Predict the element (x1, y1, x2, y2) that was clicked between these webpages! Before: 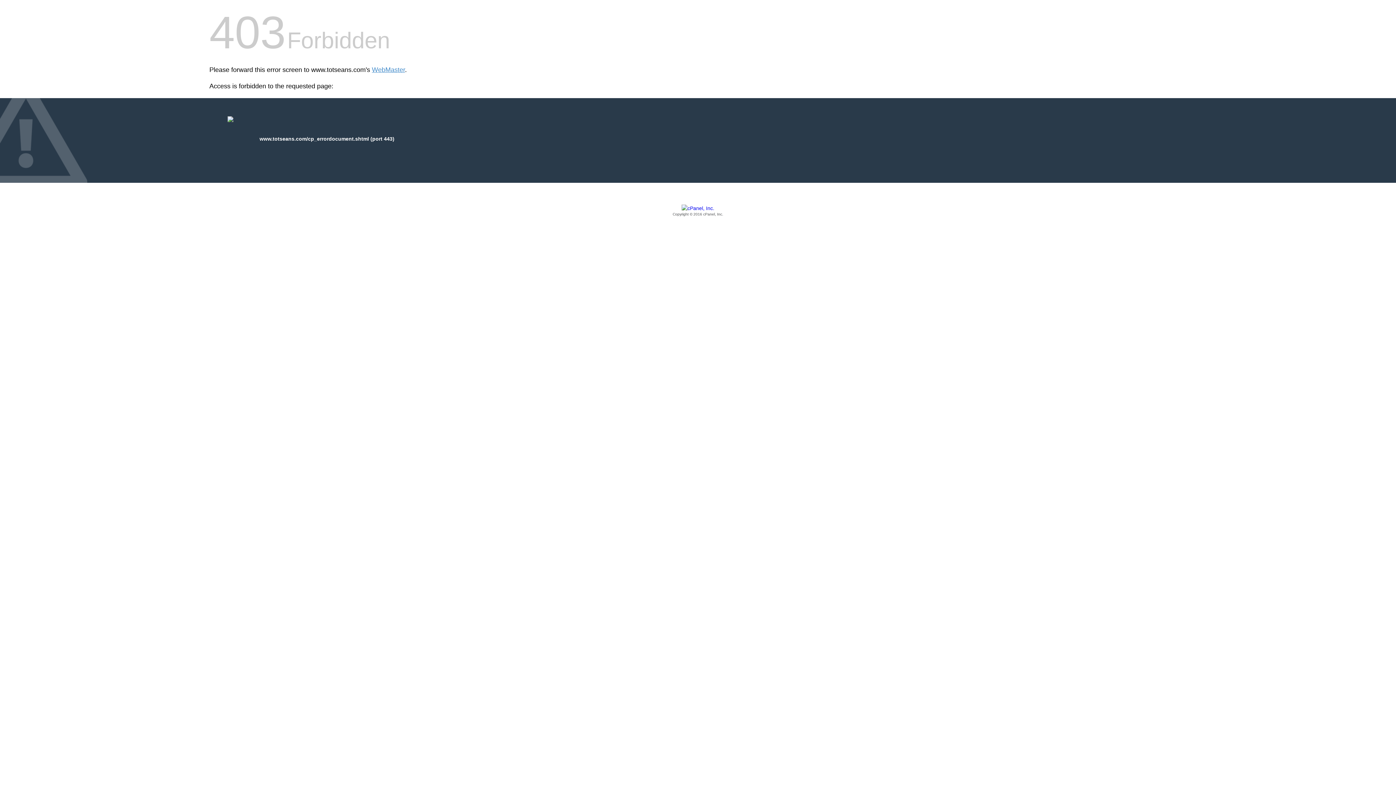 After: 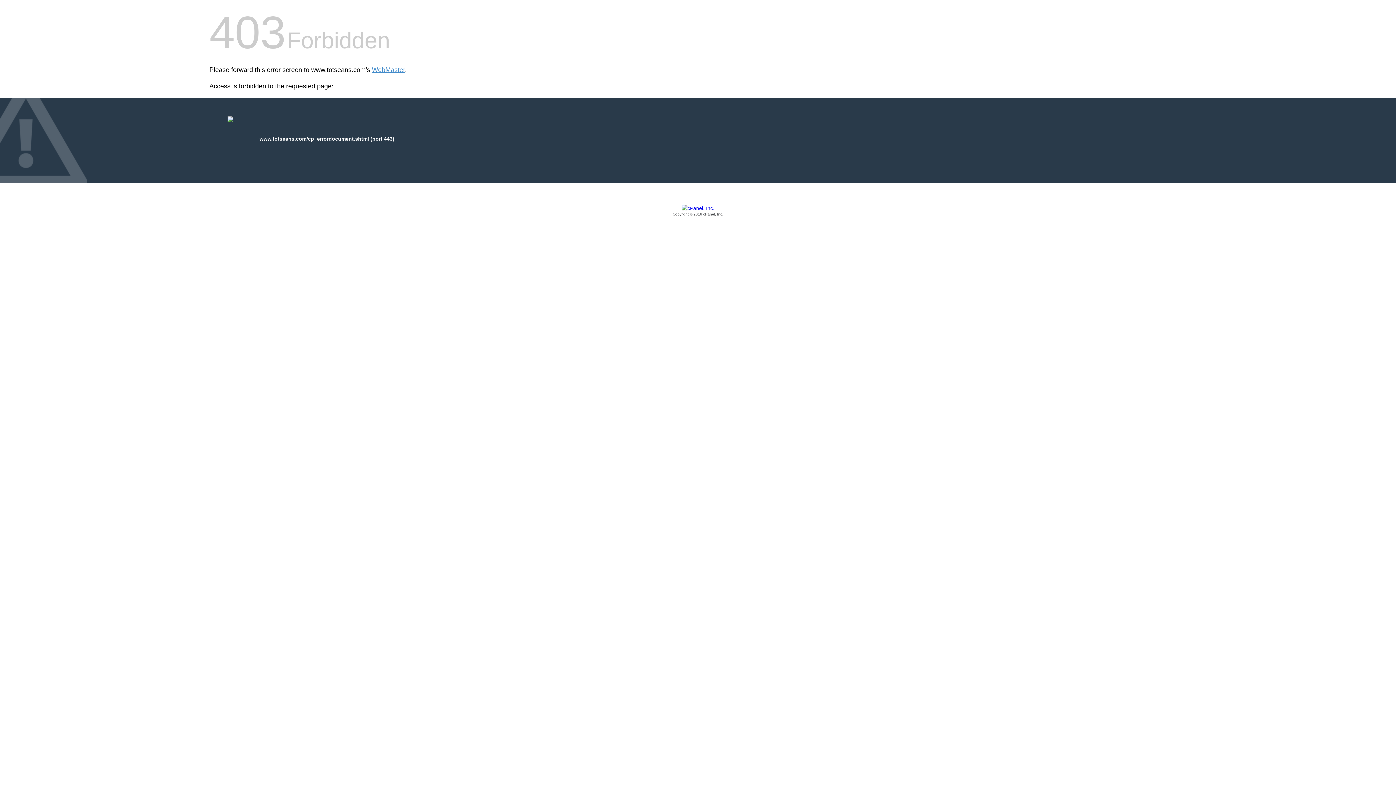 Action: label: Copyright © 2016 cPanel, Inc. bbox: (209, 205, 1186, 217)